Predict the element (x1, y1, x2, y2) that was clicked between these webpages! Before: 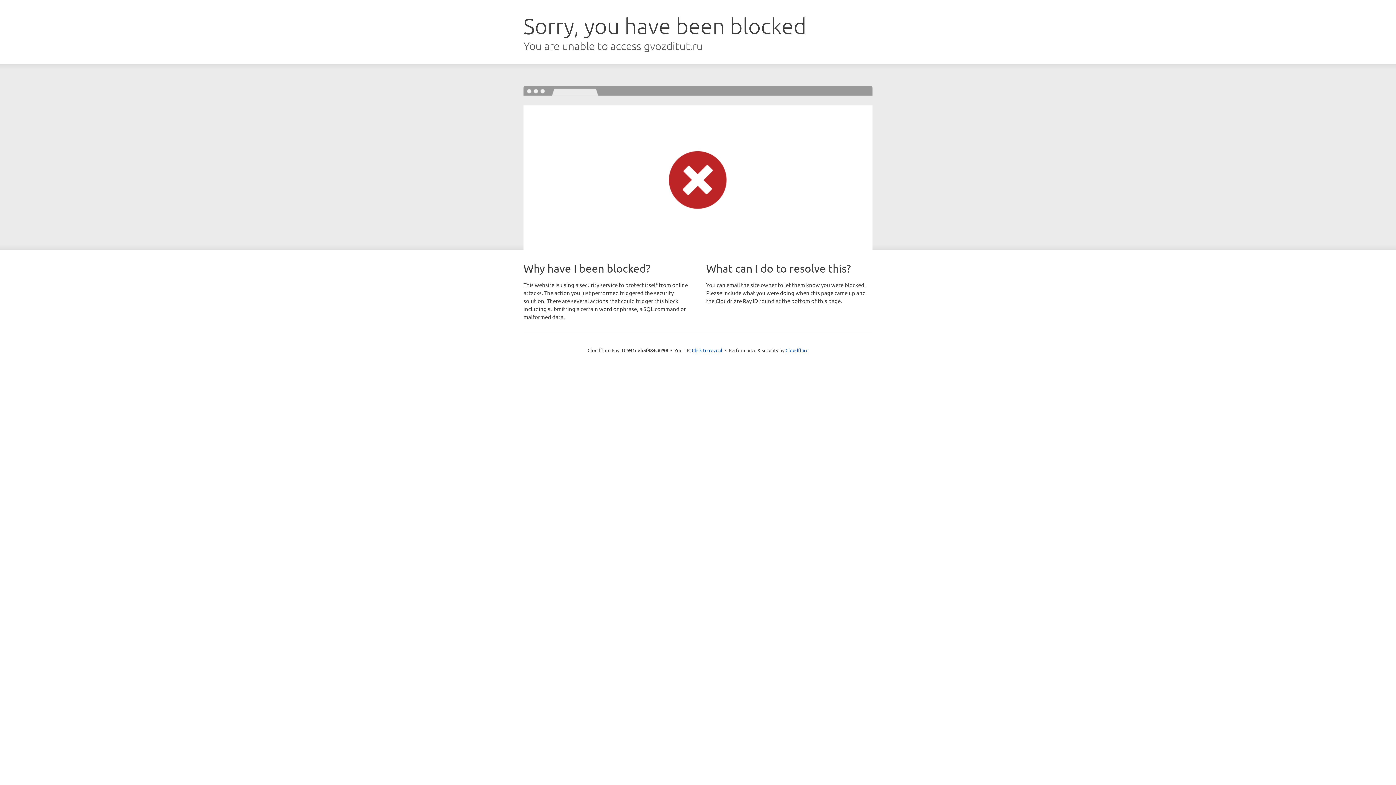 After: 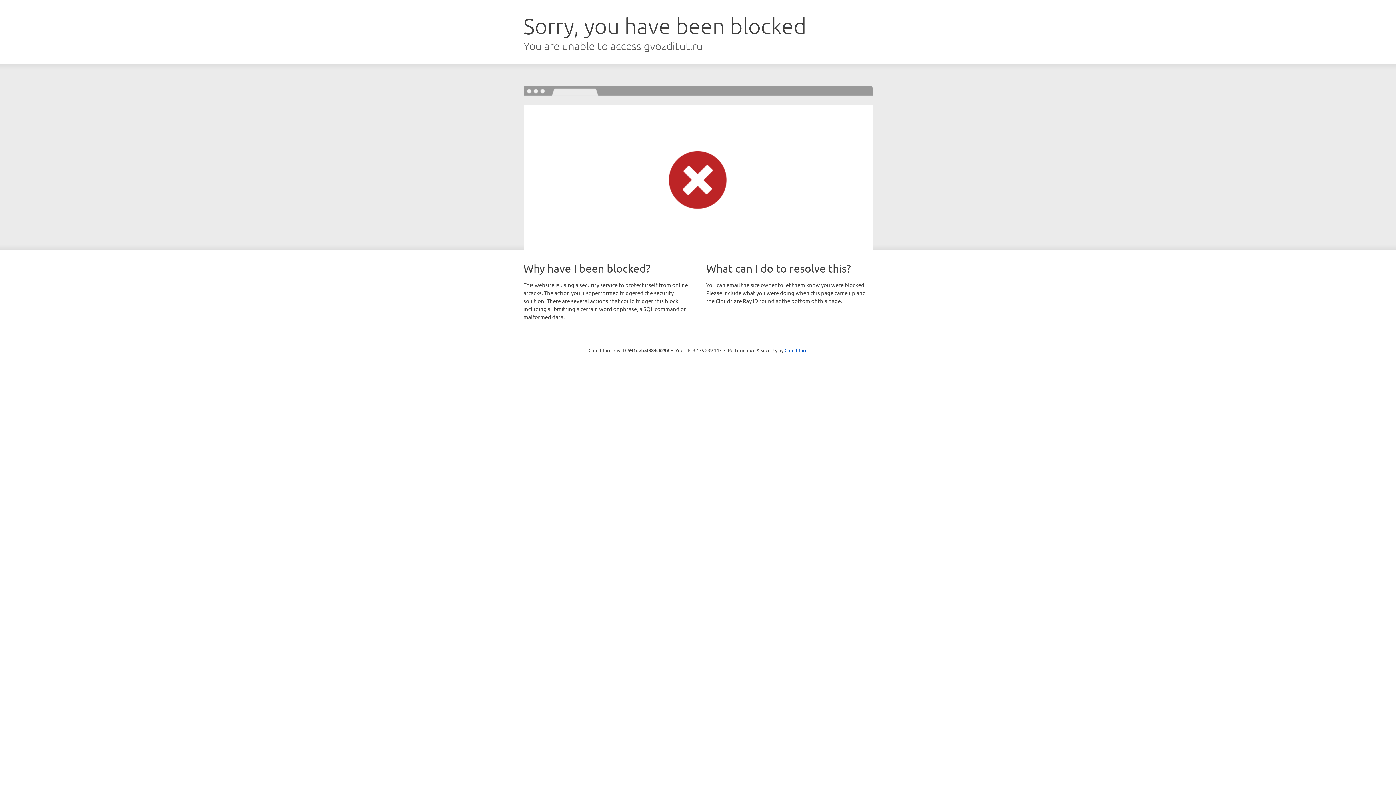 Action: label: Click to reveal bbox: (692, 346, 722, 353)